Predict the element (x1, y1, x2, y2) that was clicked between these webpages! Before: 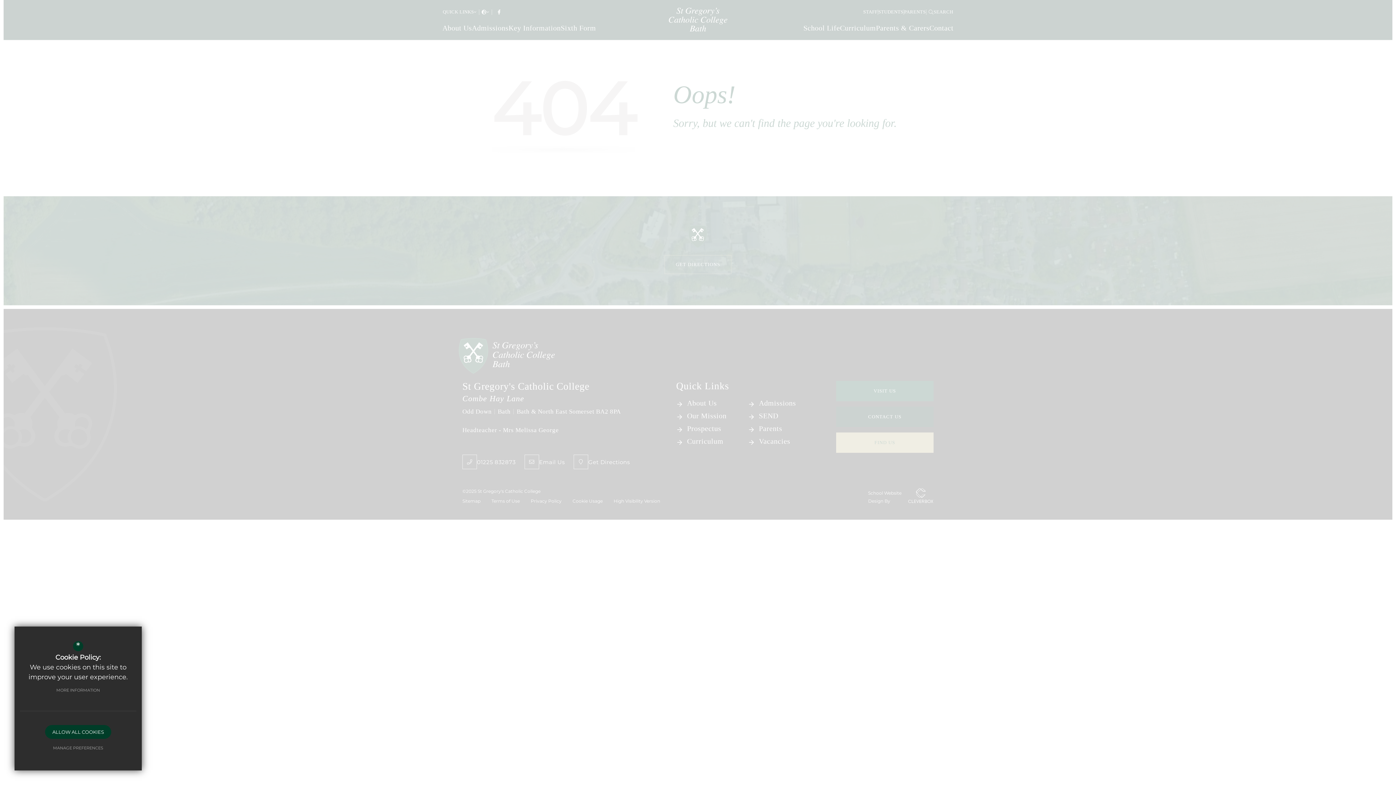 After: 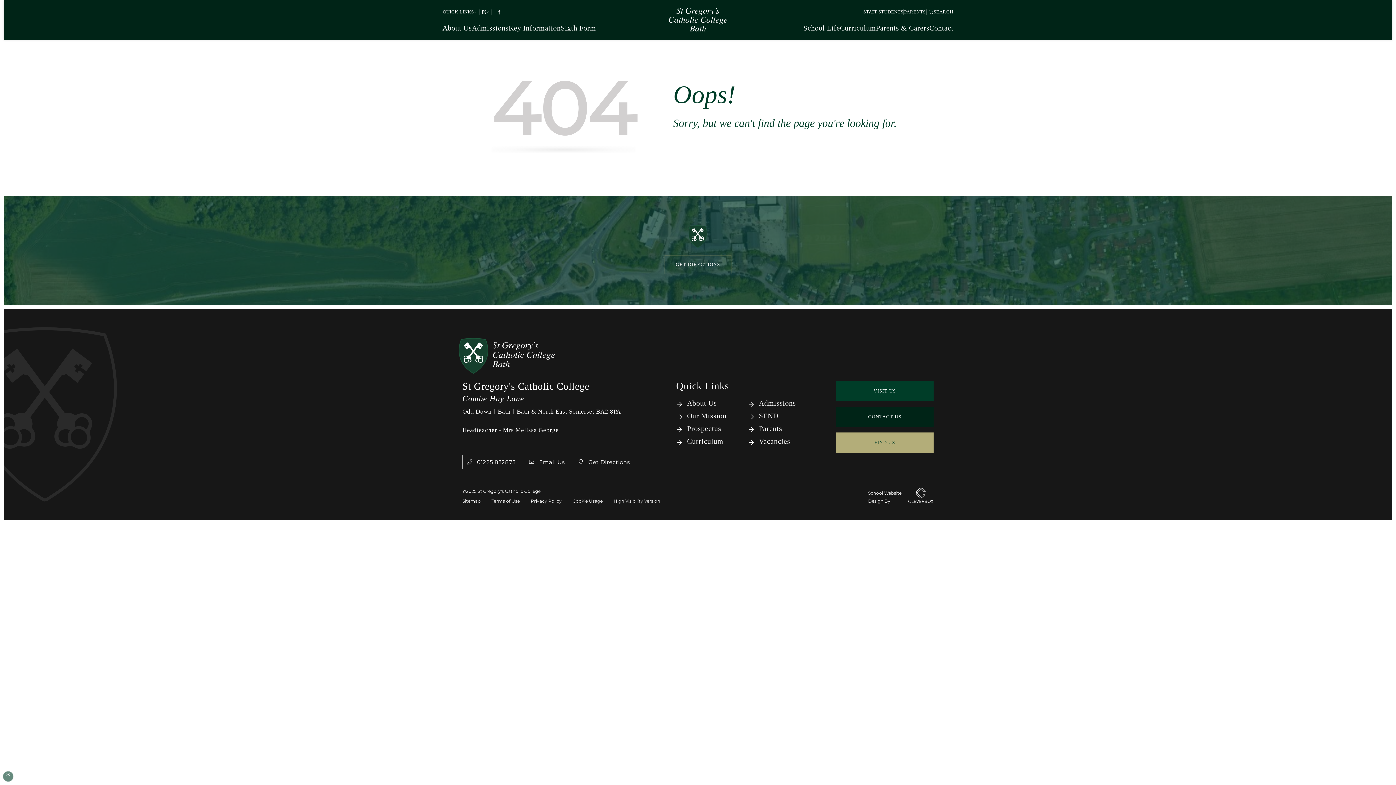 Action: label: ALLOW ALL COOKIES bbox: (45, 725, 111, 739)